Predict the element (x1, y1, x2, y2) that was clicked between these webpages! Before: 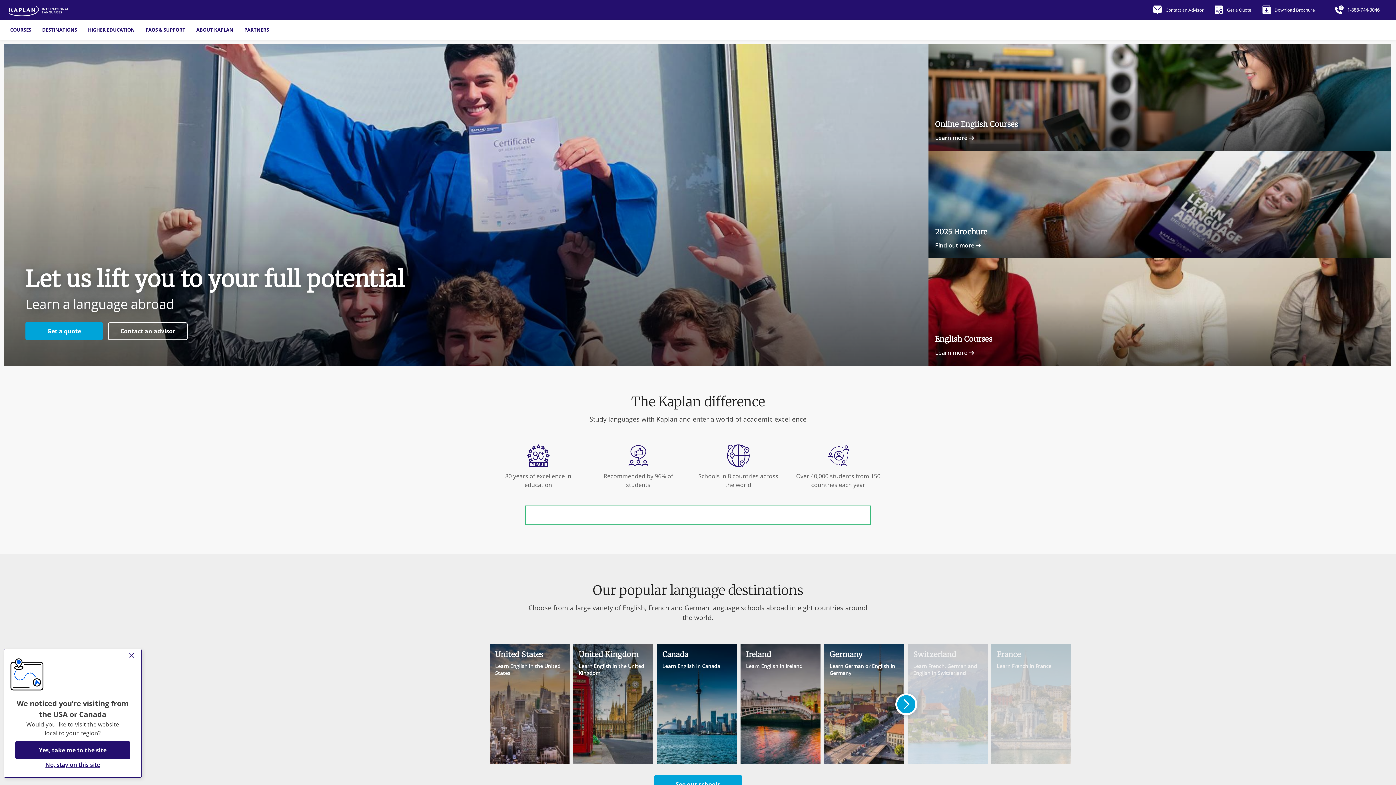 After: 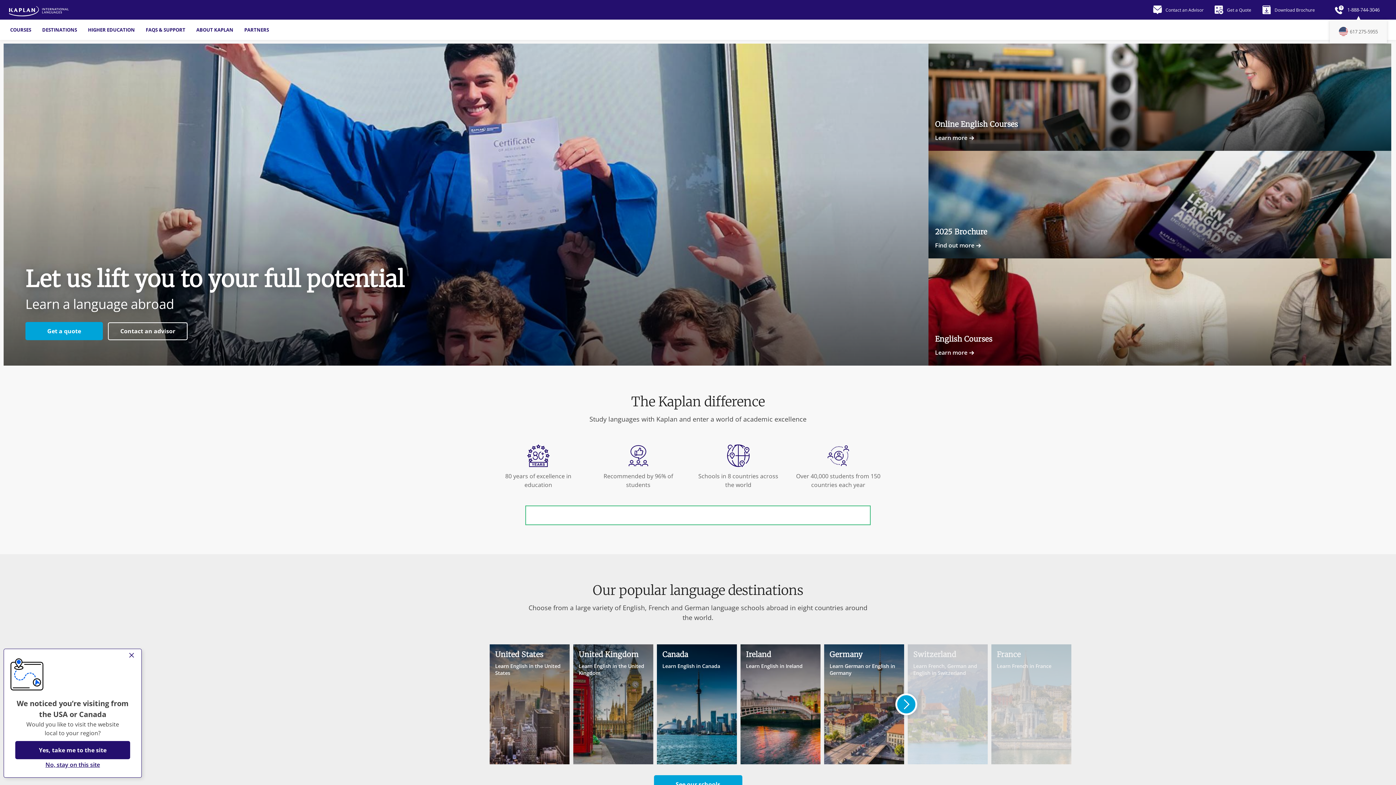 Action: label: 1-888-744-3046 bbox: (1335, 5, 1380, 14)